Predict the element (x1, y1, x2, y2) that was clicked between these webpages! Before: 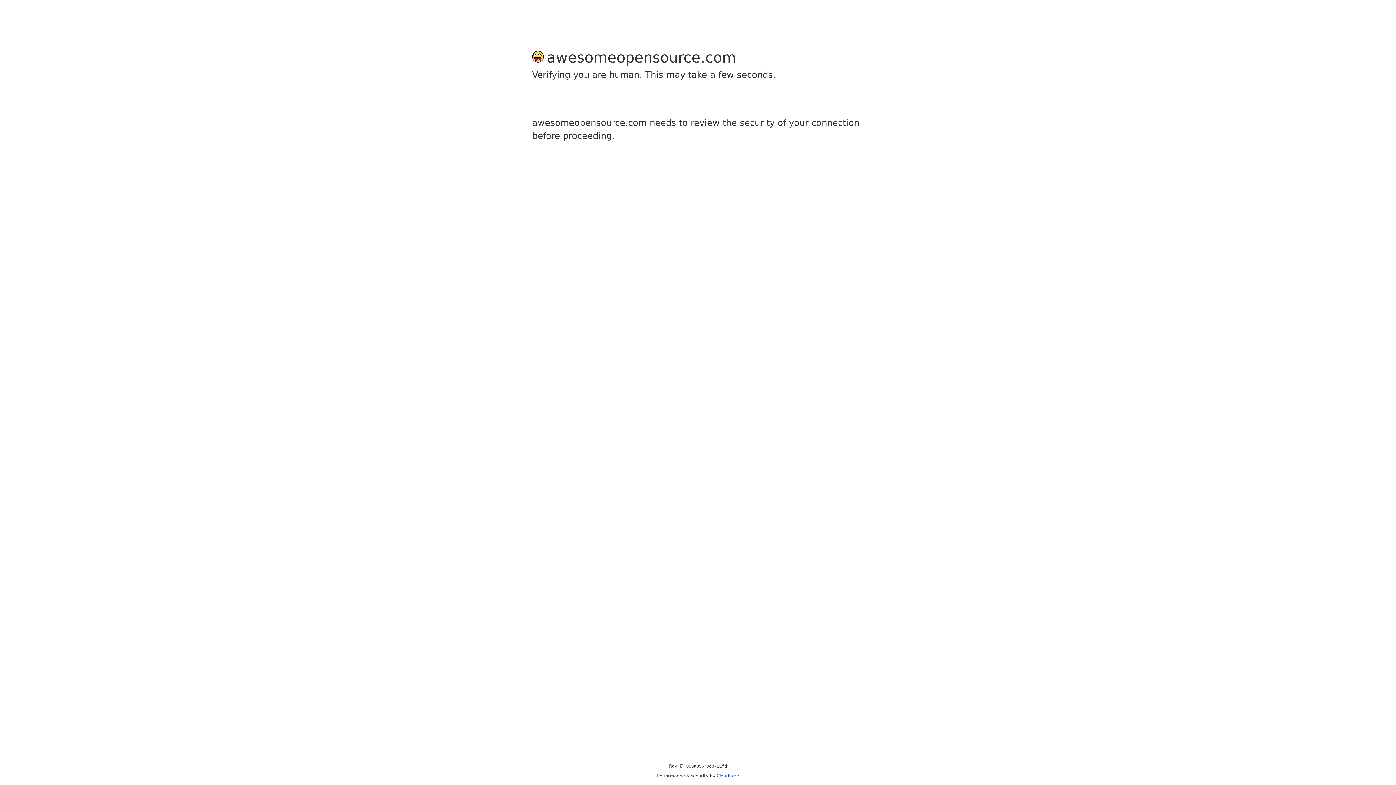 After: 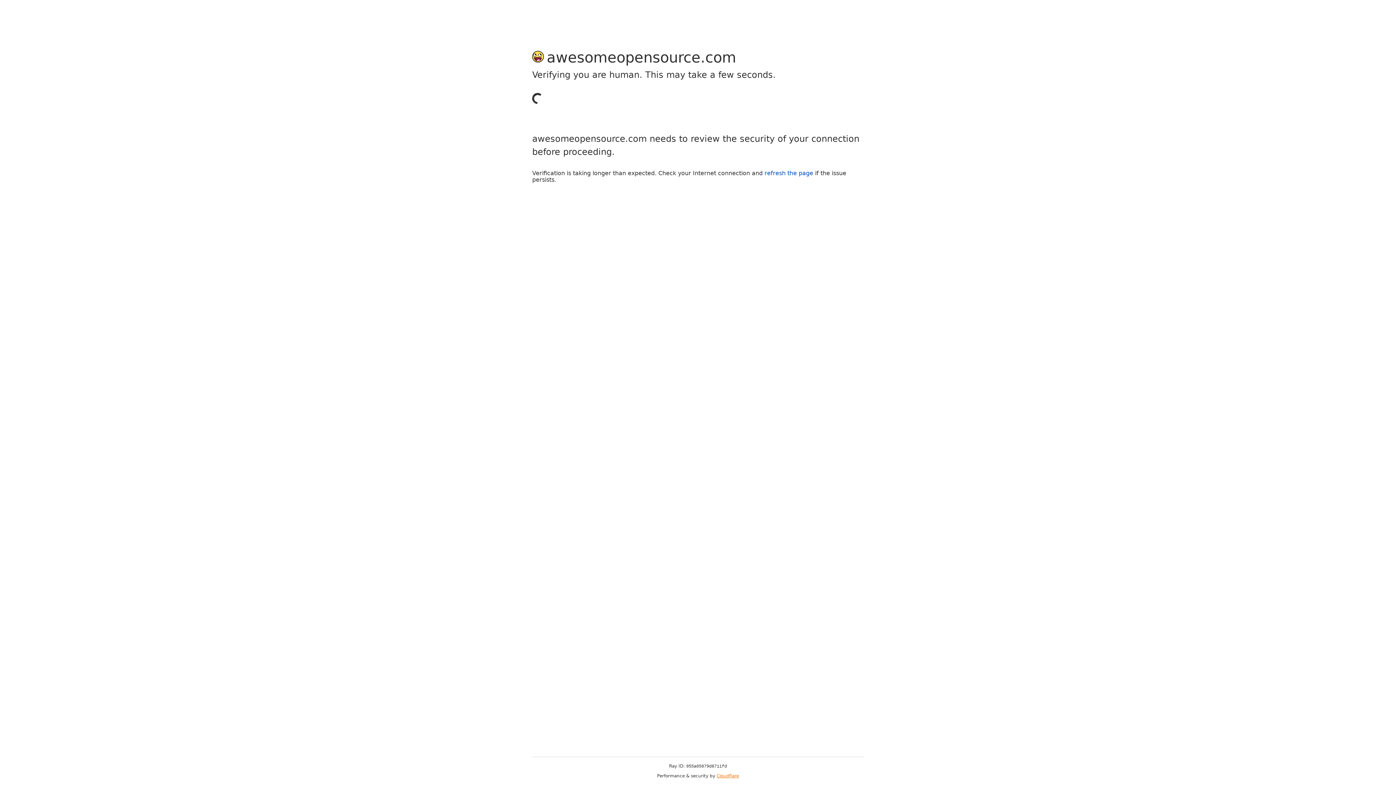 Action: bbox: (716, 773, 739, 778) label: Cloudflare